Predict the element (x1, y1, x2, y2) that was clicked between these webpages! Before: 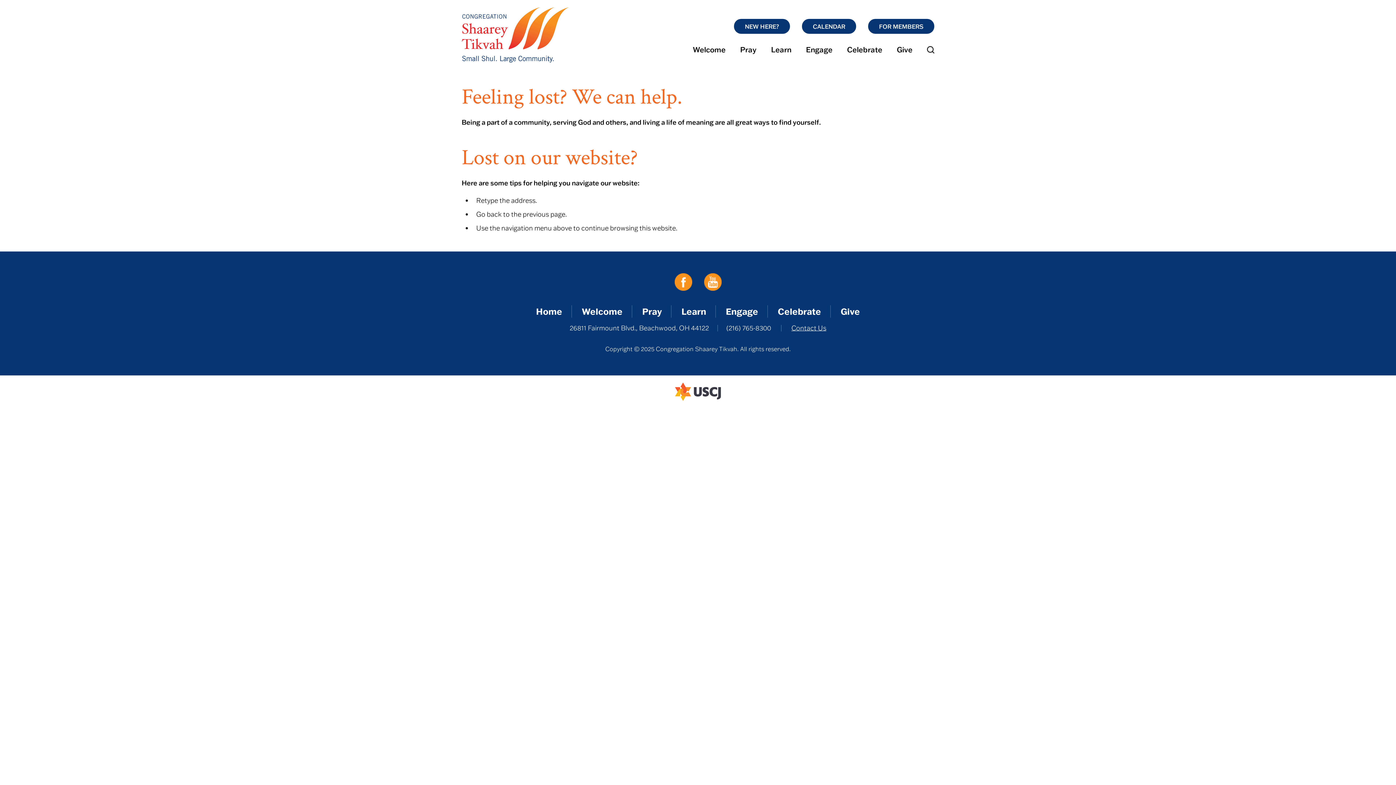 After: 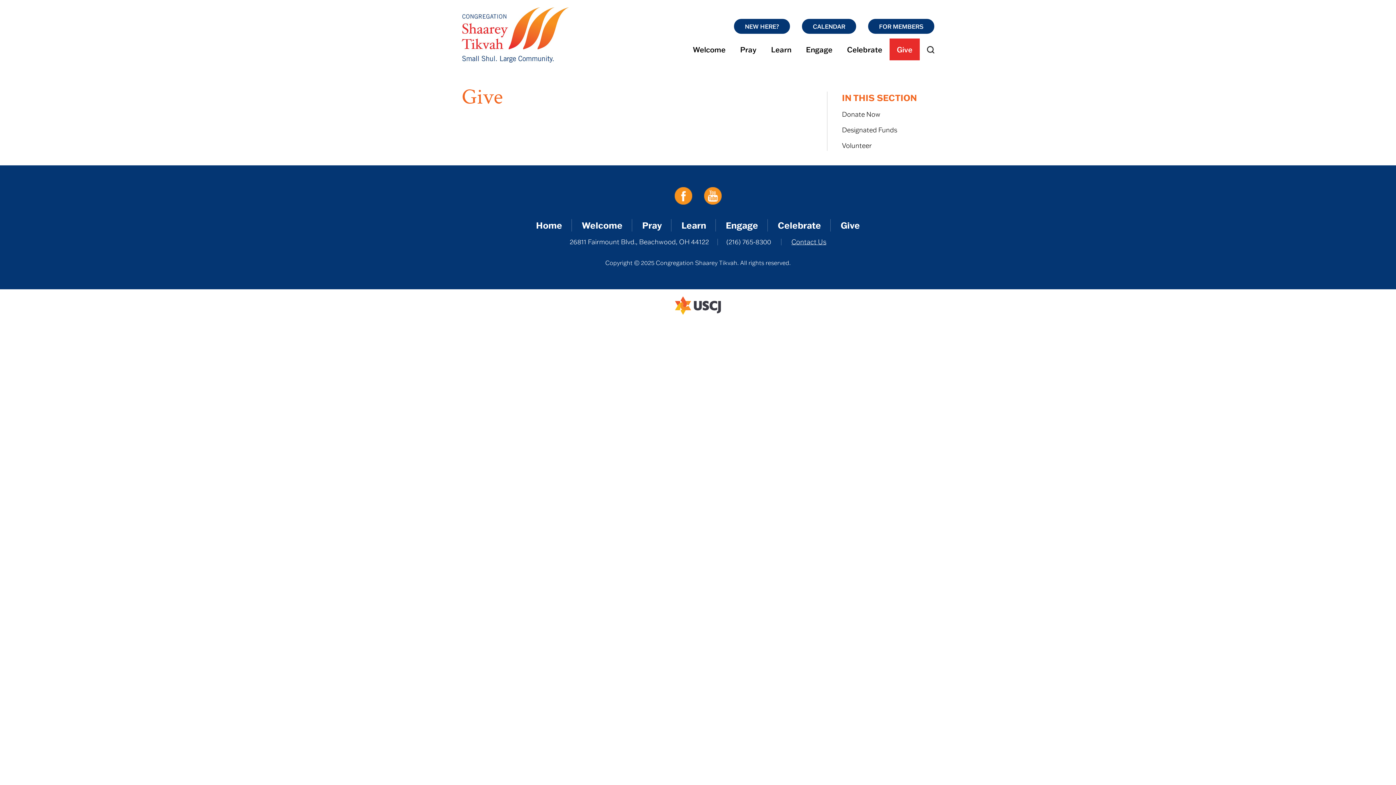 Action: bbox: (840, 305, 860, 316) label: Give